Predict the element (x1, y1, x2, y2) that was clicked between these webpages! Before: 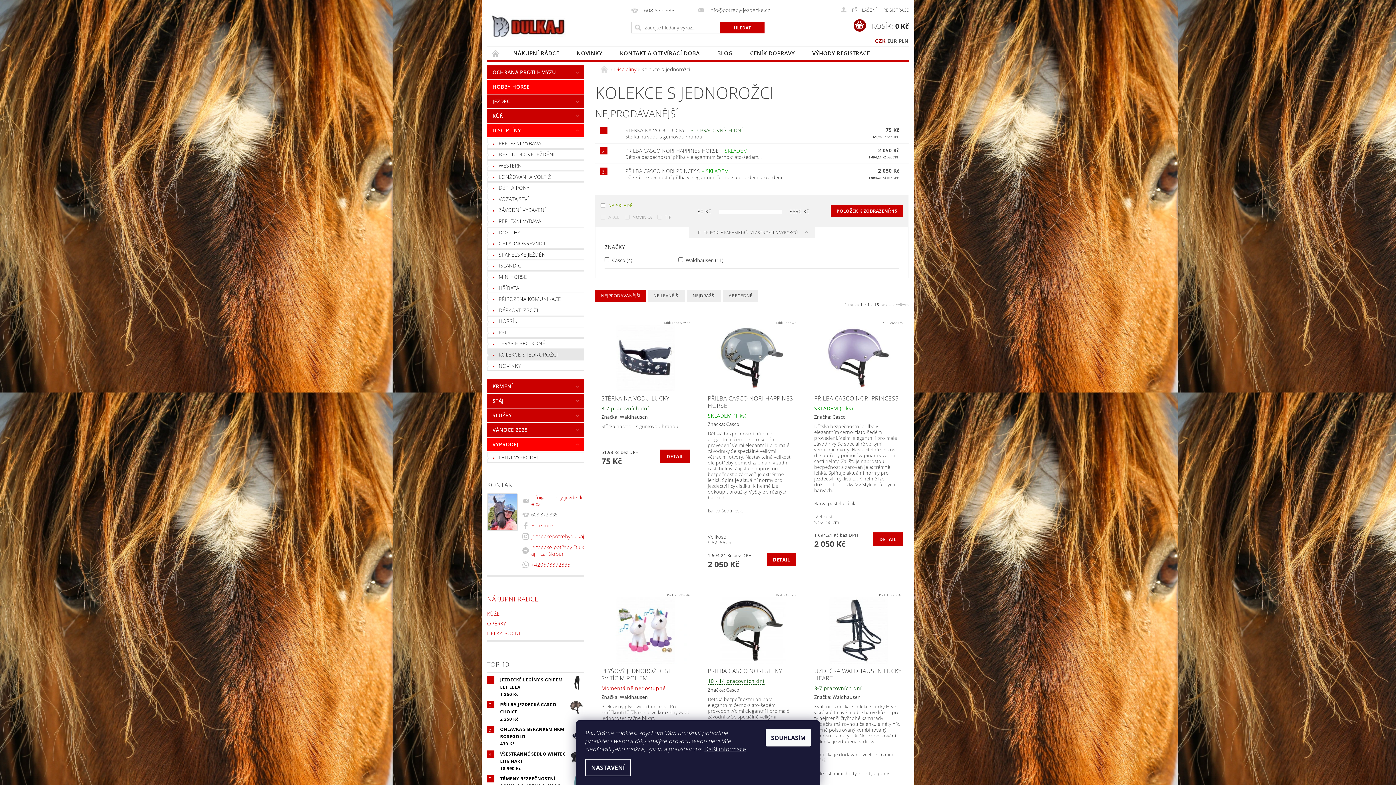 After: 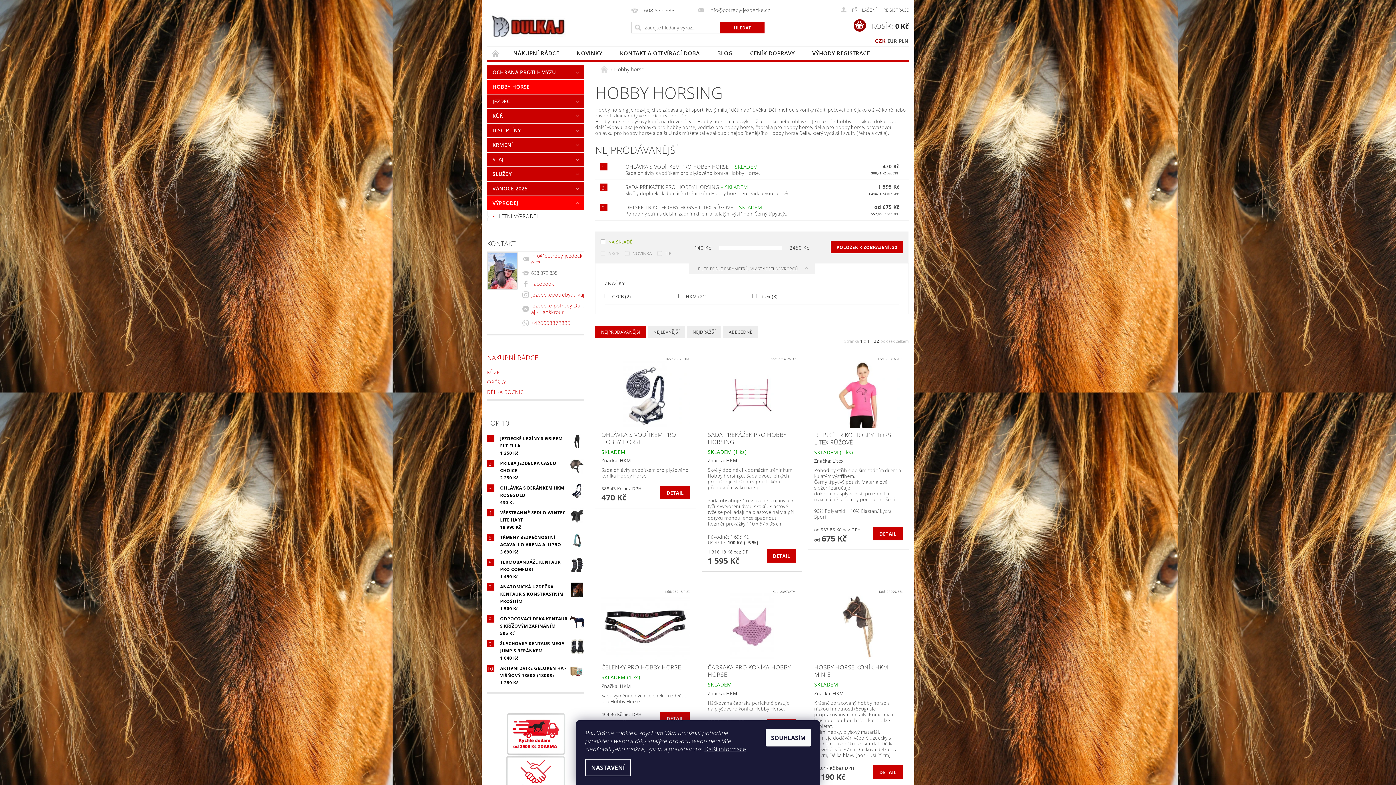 Action: bbox: (487, 80, 584, 93) label: HOBBY HORSE